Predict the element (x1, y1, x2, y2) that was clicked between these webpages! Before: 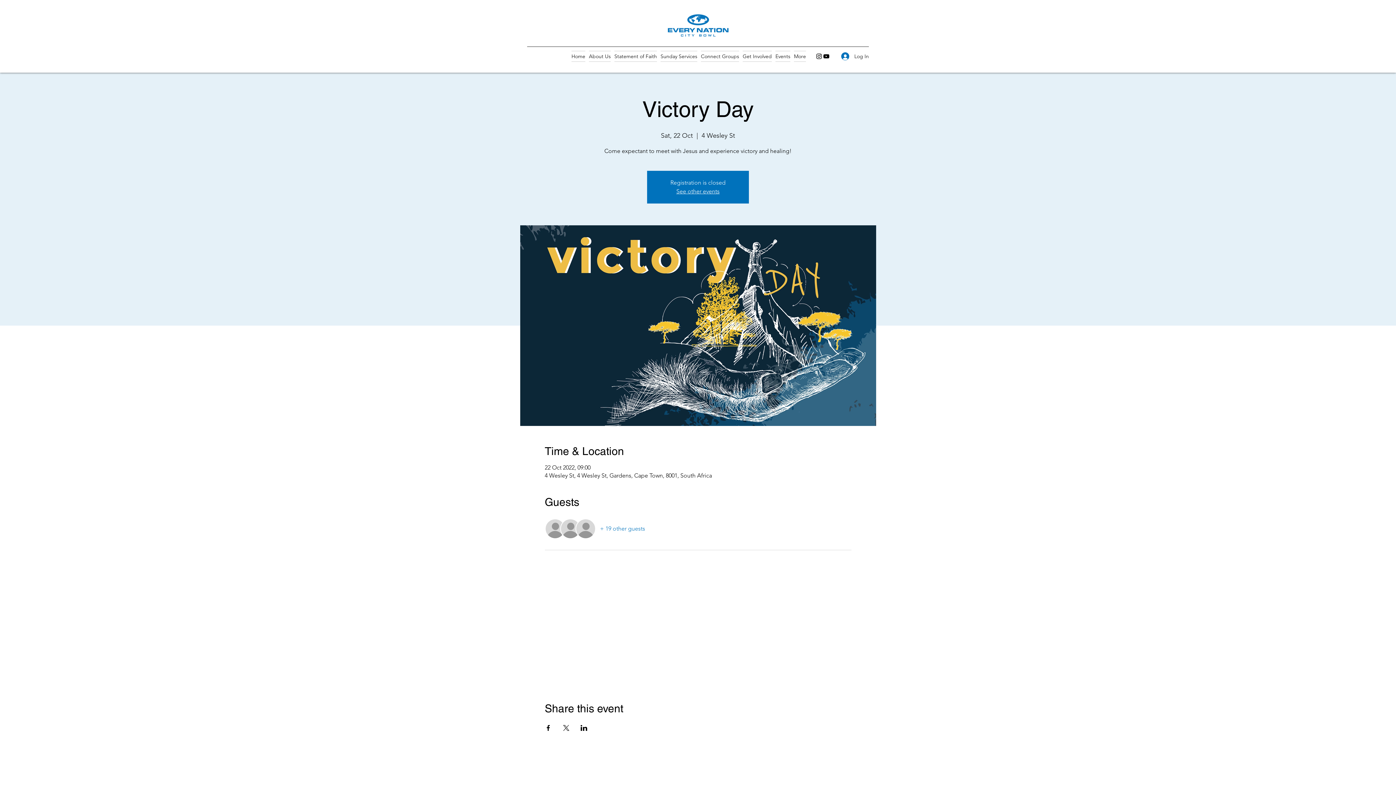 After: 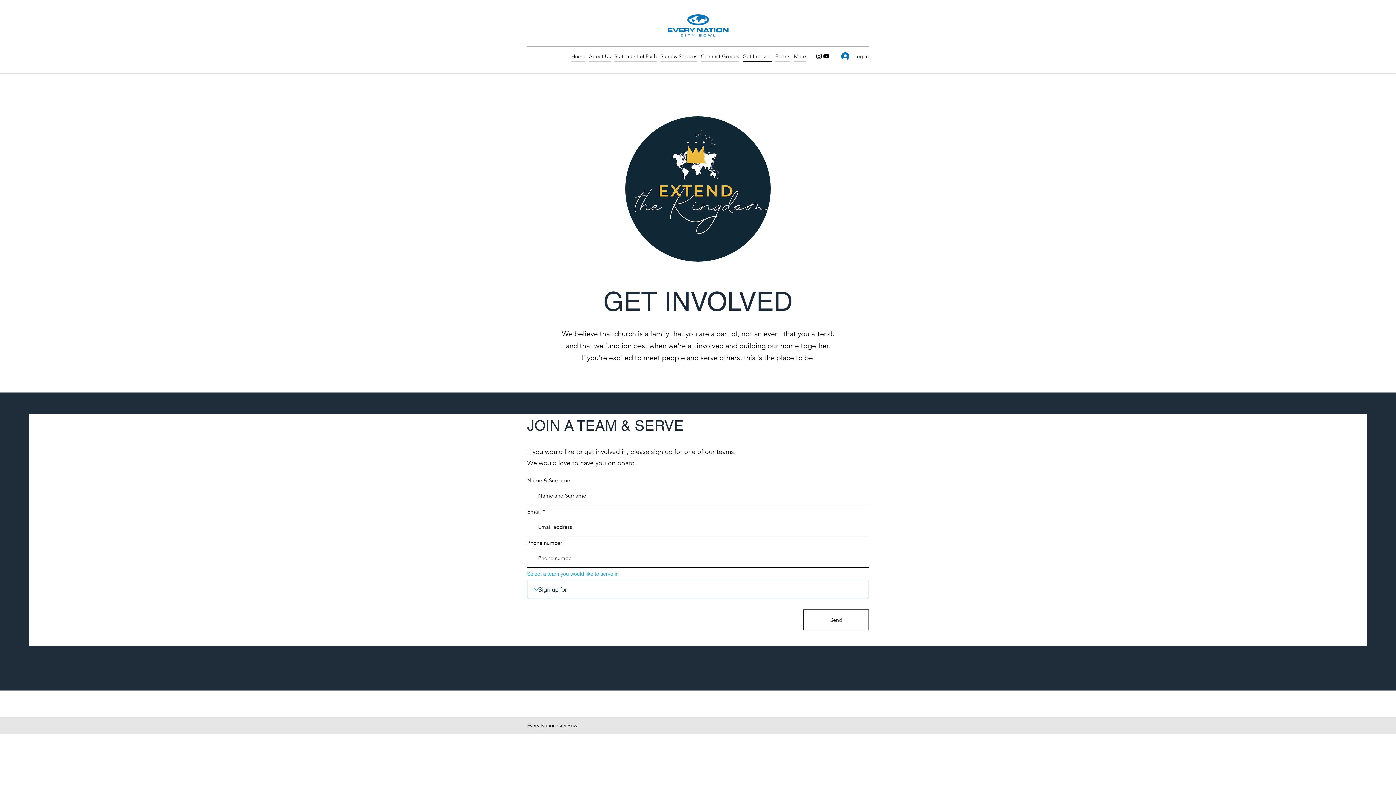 Action: label: Get Involved bbox: (741, 50, 773, 61)